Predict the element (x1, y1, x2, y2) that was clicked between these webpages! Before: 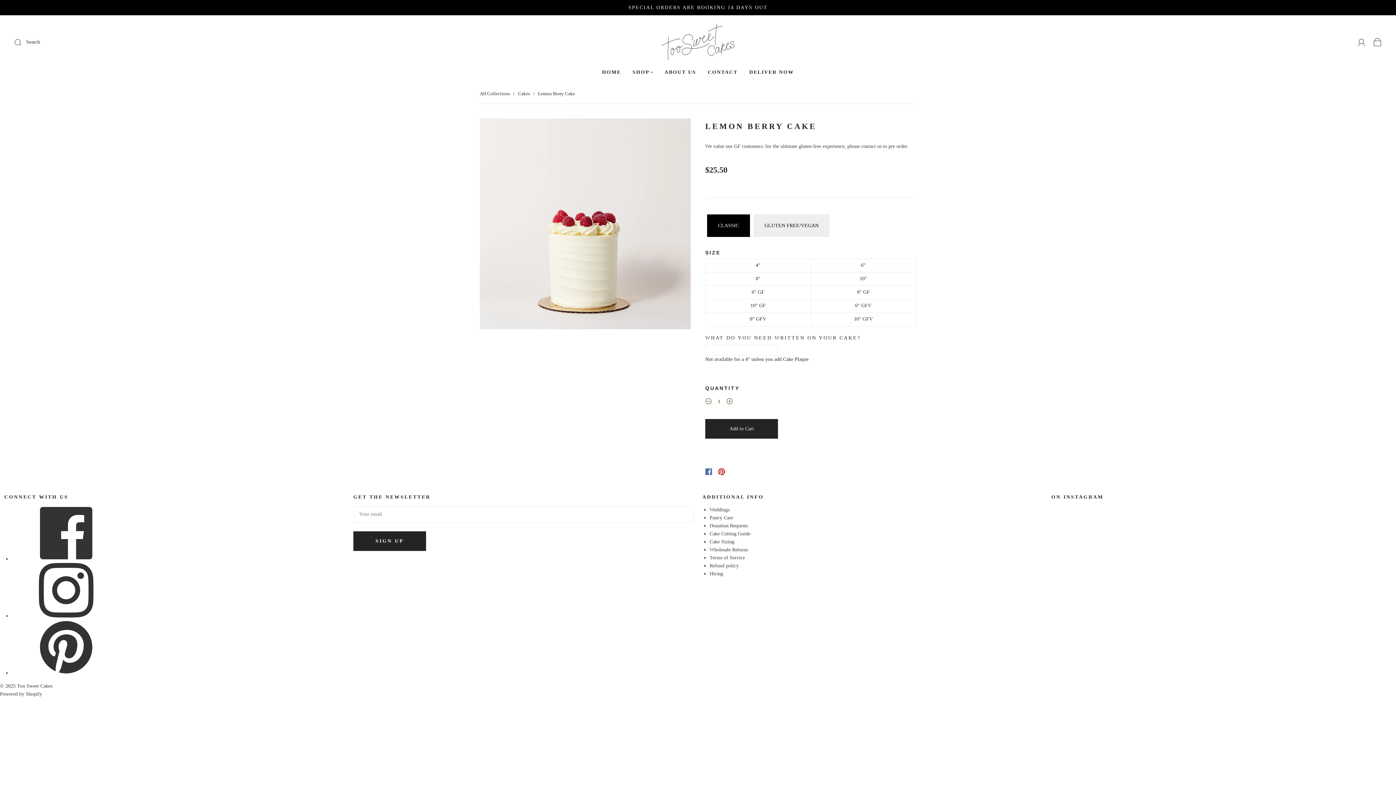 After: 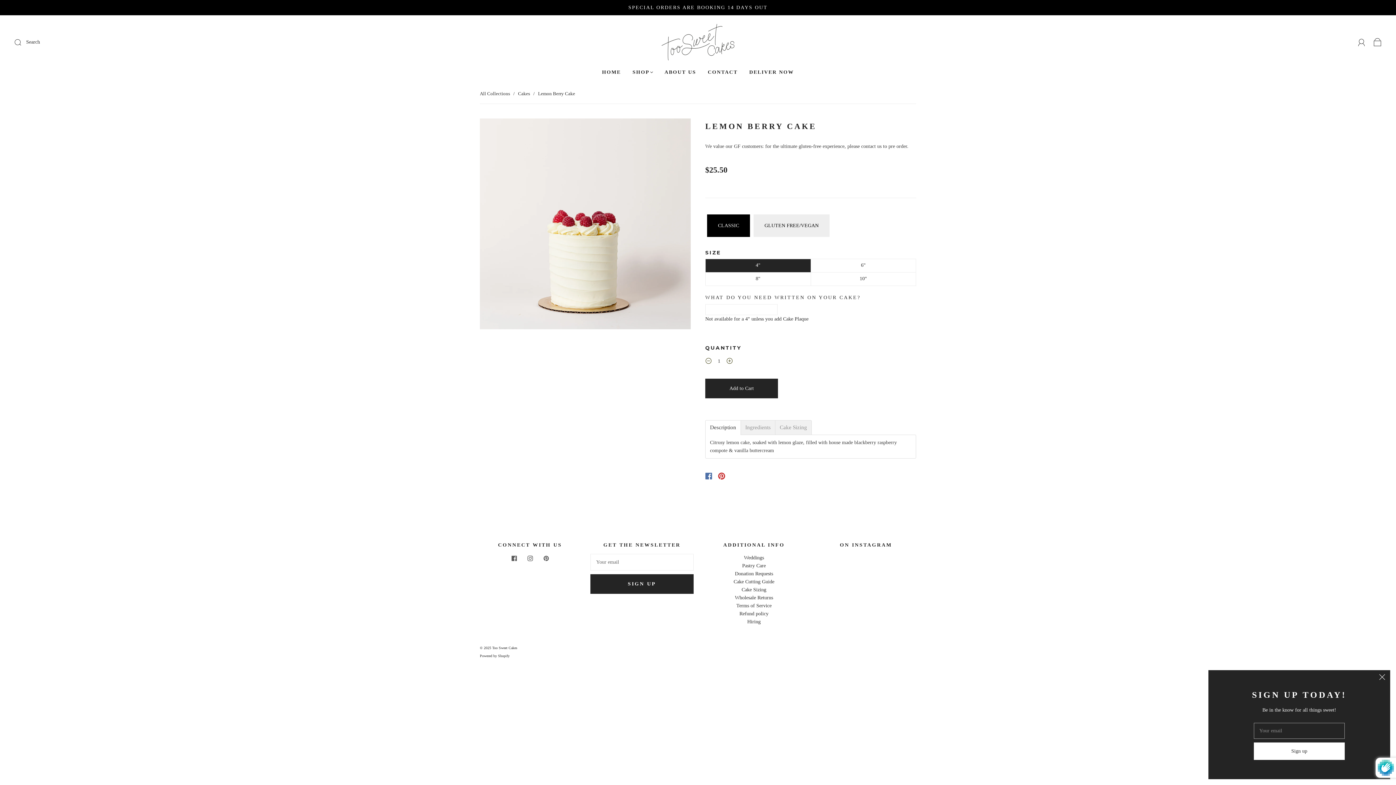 Action: label: Add to Cart bbox: (705, 419, 778, 438)